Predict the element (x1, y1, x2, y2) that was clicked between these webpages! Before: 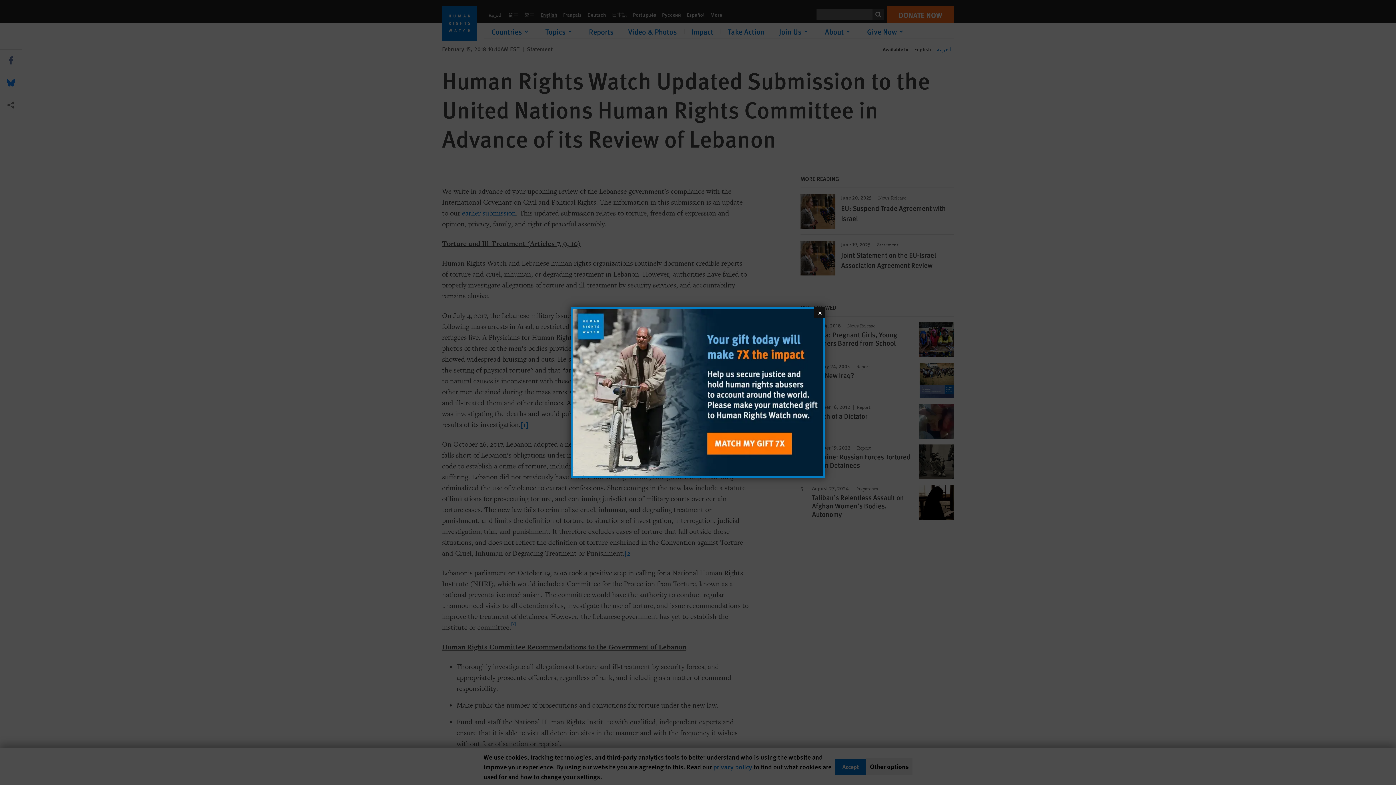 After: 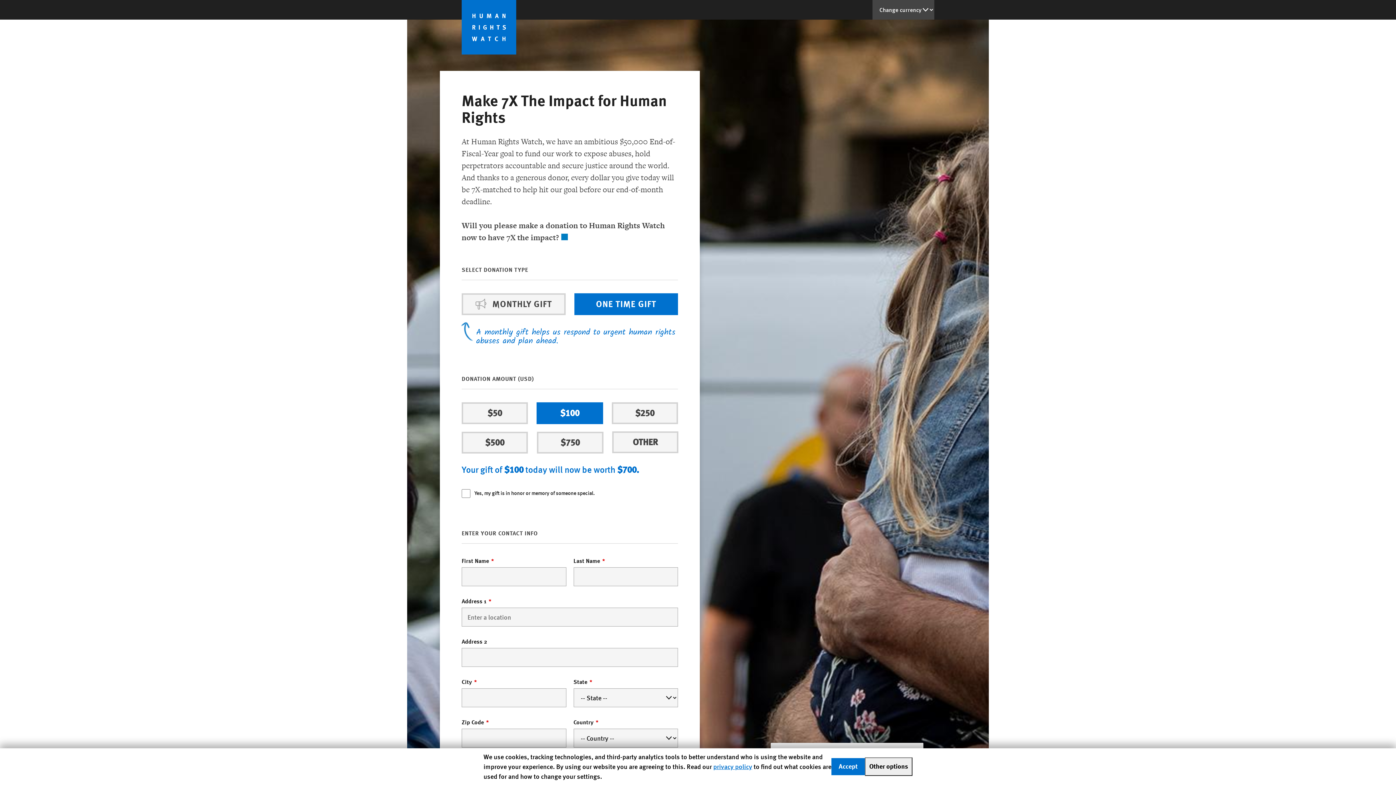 Action: bbox: (572, 309, 823, 476)